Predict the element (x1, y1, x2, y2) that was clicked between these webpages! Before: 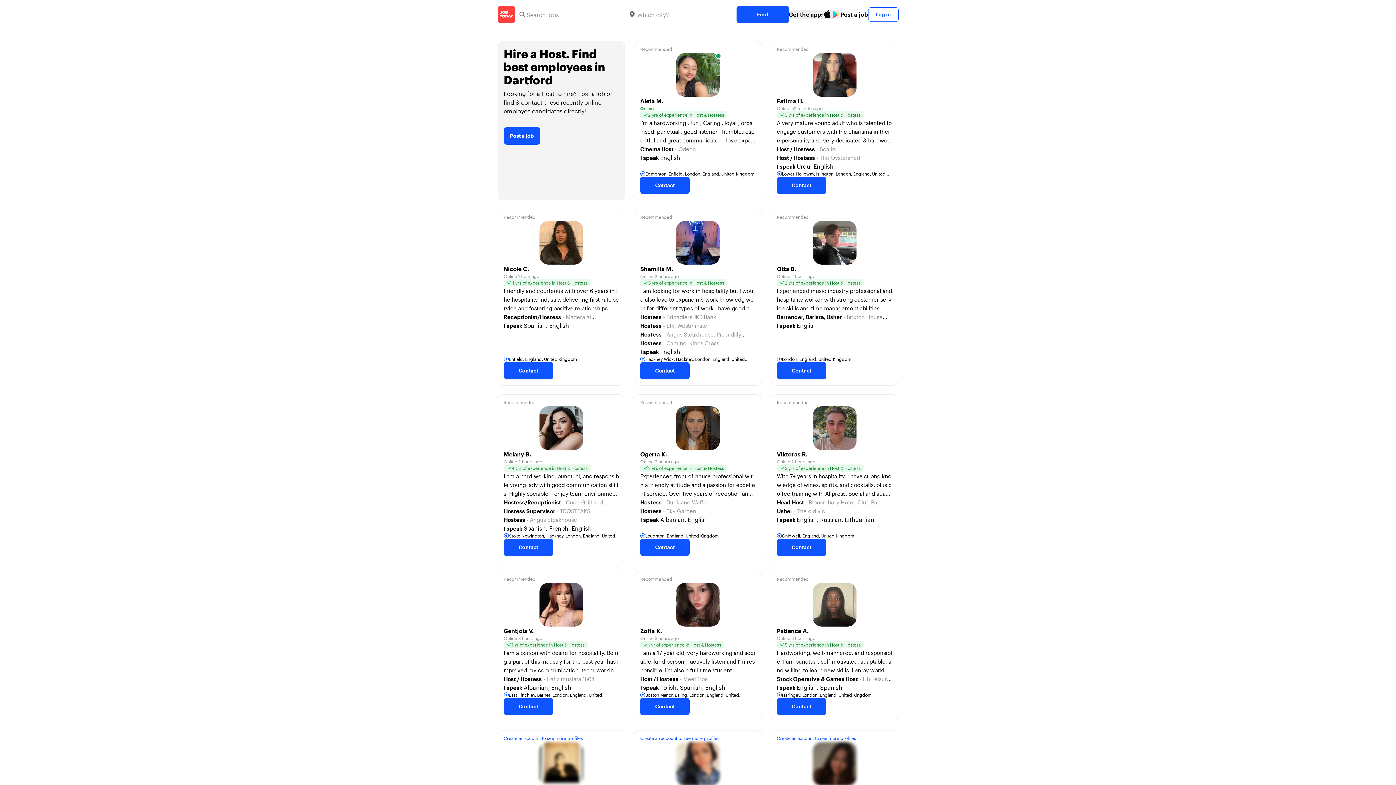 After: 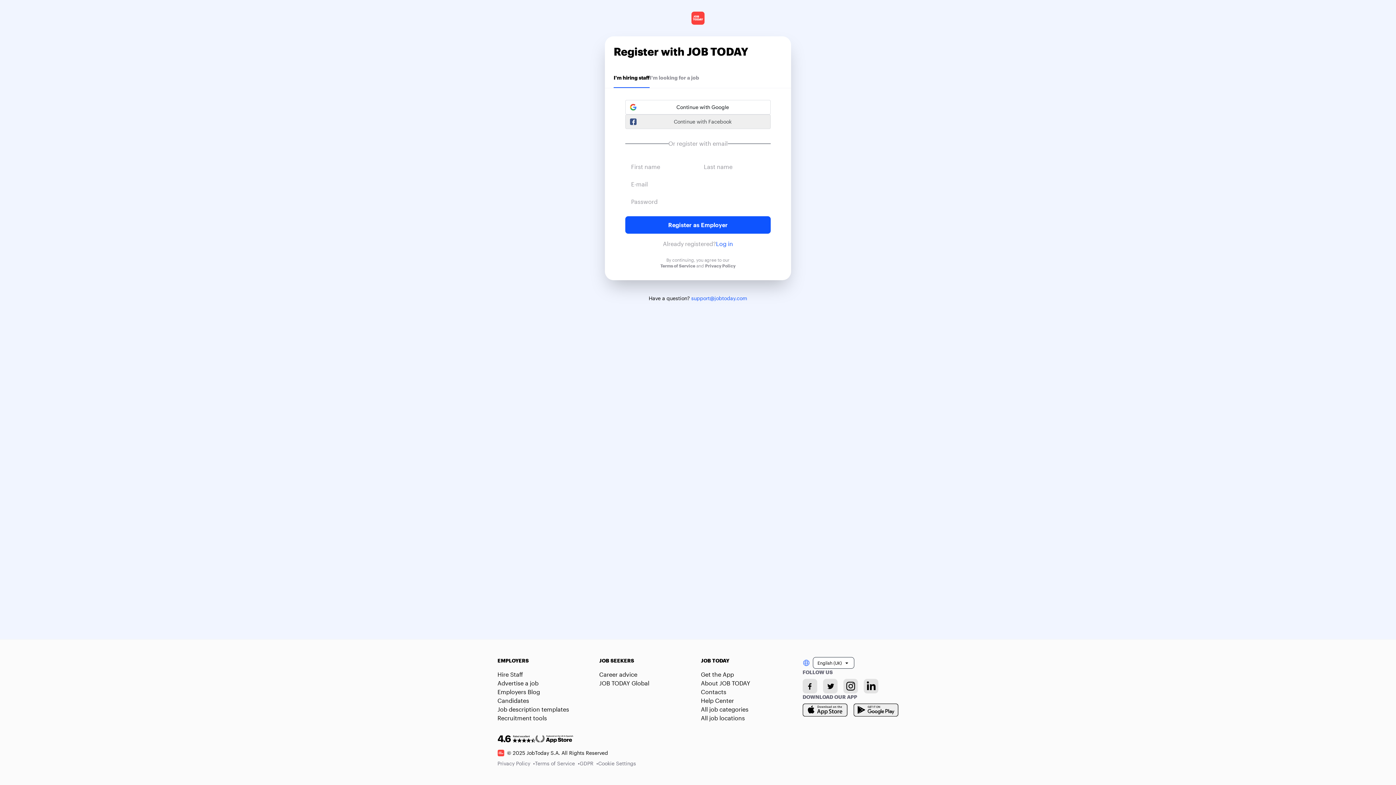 Action: bbox: (503, 698, 553, 715) label: Contact